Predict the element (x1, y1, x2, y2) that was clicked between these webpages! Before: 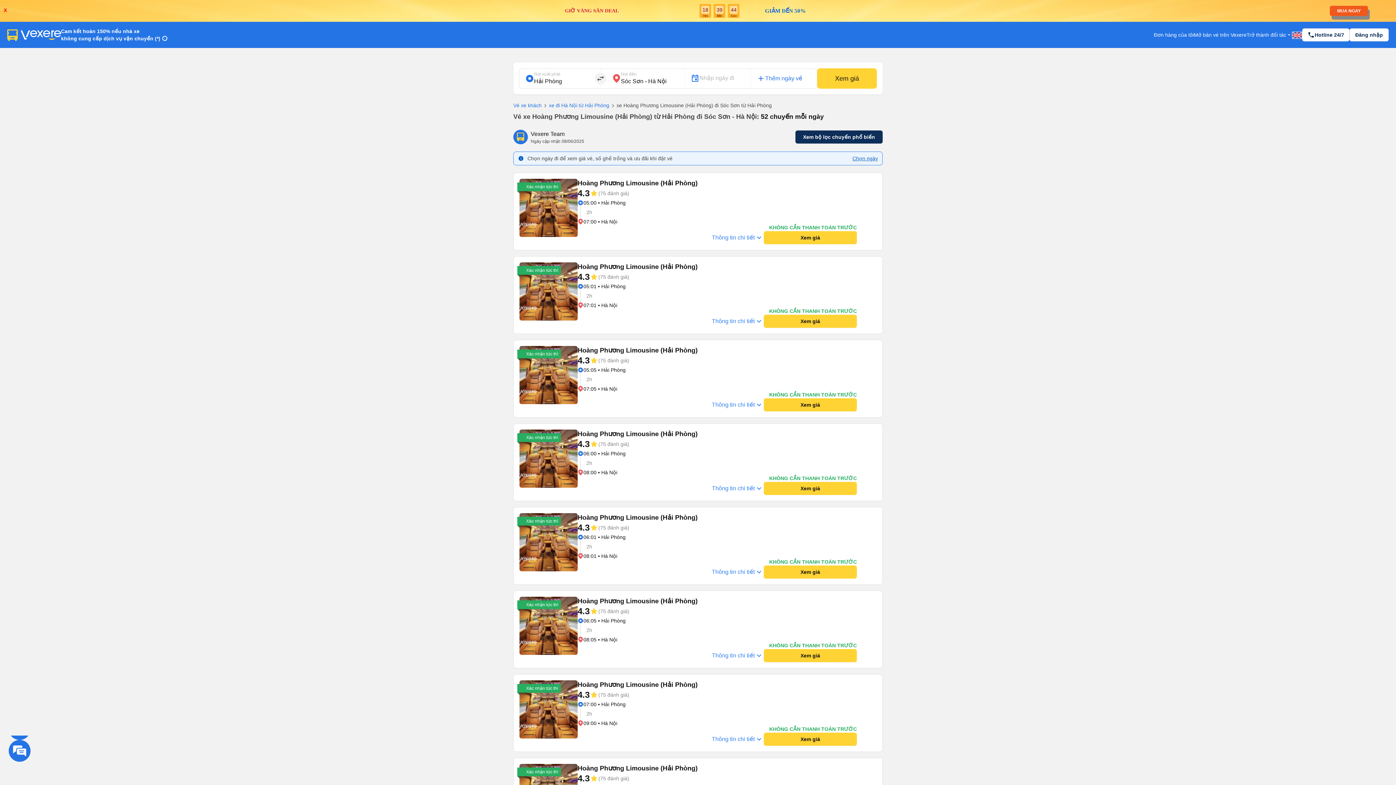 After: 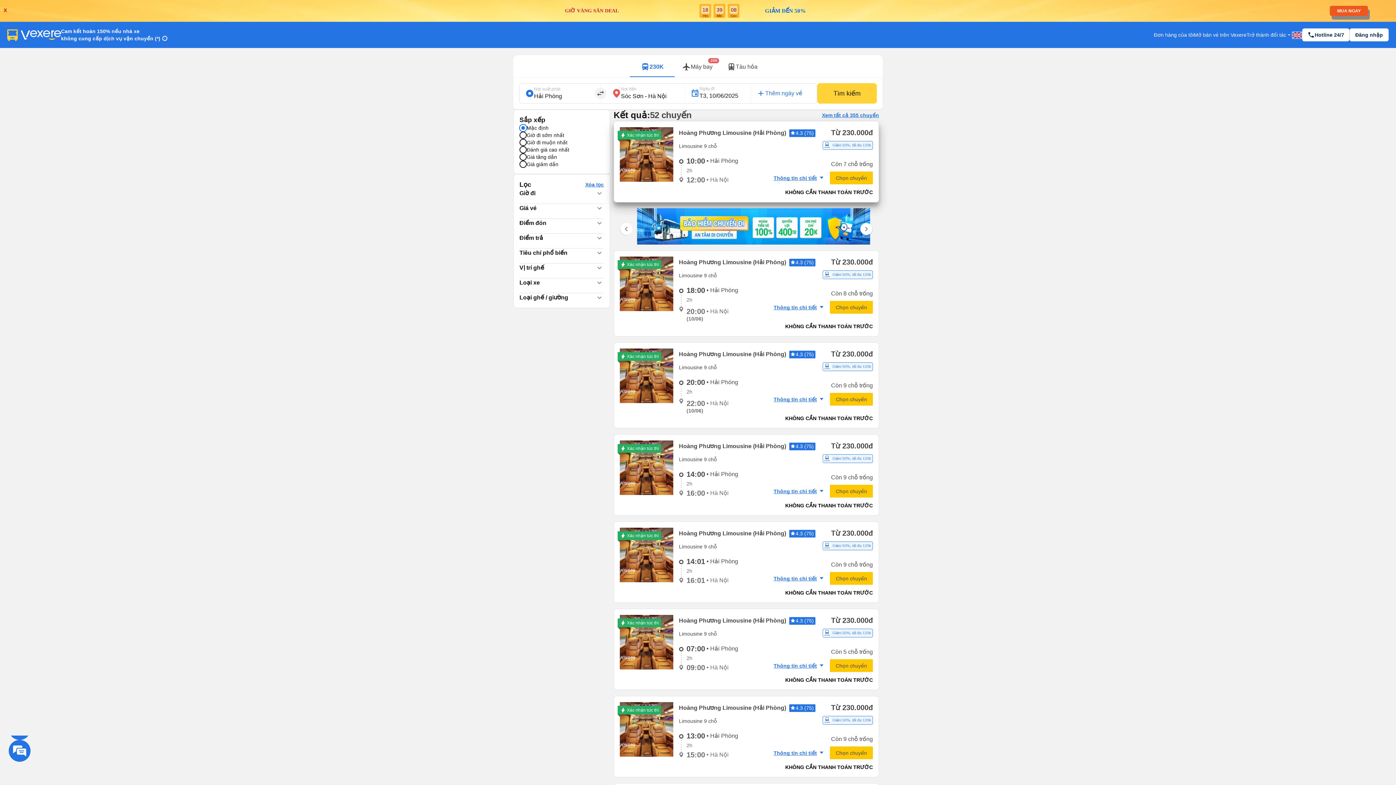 Action: bbox: (795, 130, 882, 143) label: Xem bộ lọc chuyến phổ biến